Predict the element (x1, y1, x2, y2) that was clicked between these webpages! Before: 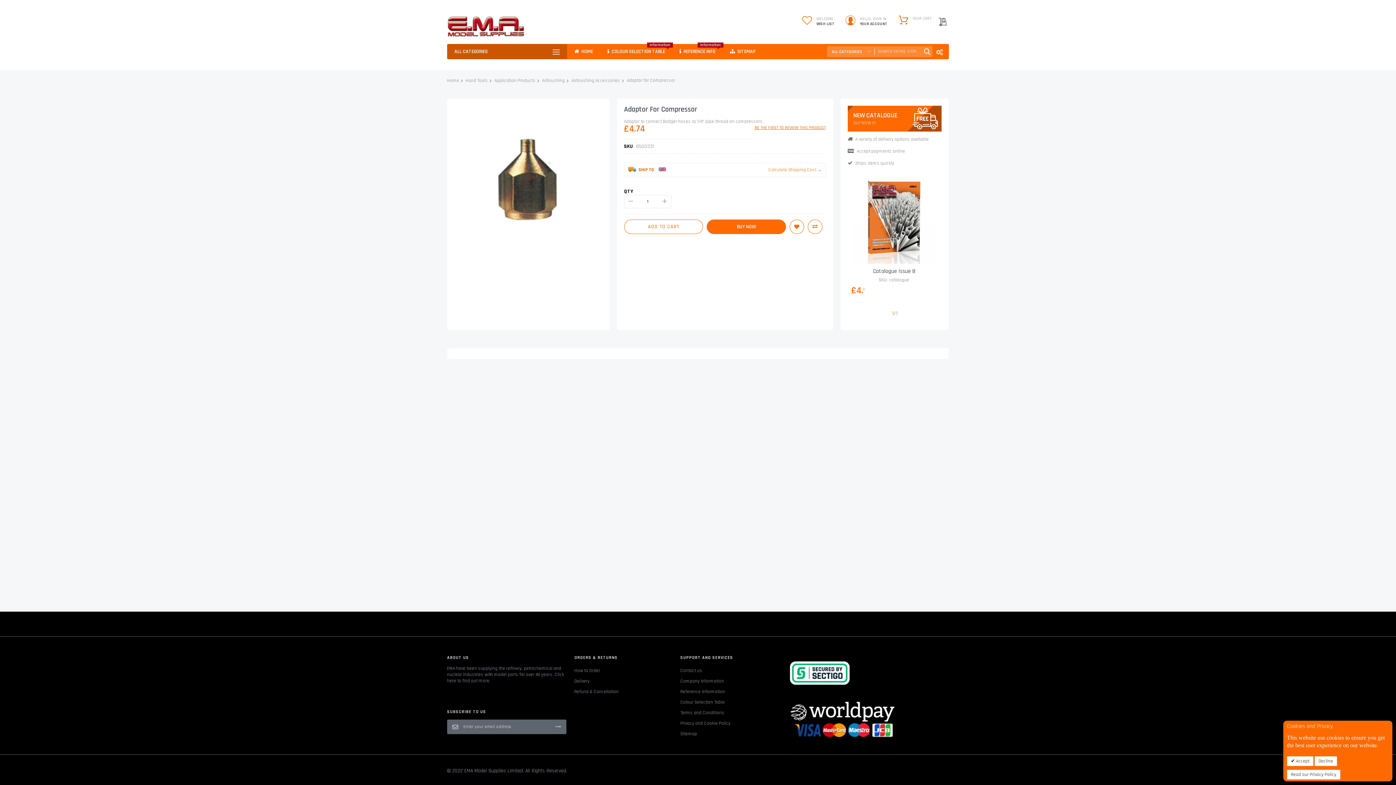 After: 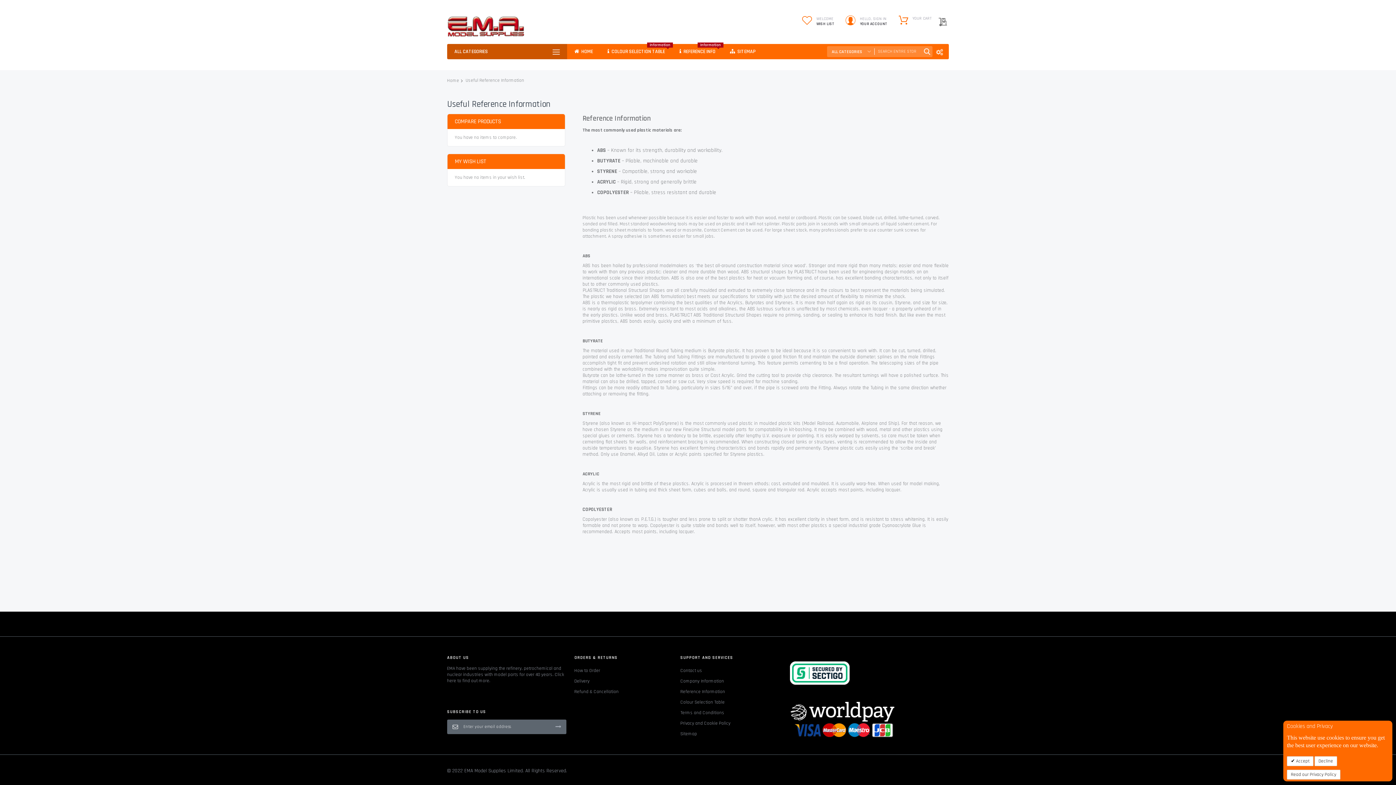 Action: label: Reference Information bbox: (680, 689, 725, 694)